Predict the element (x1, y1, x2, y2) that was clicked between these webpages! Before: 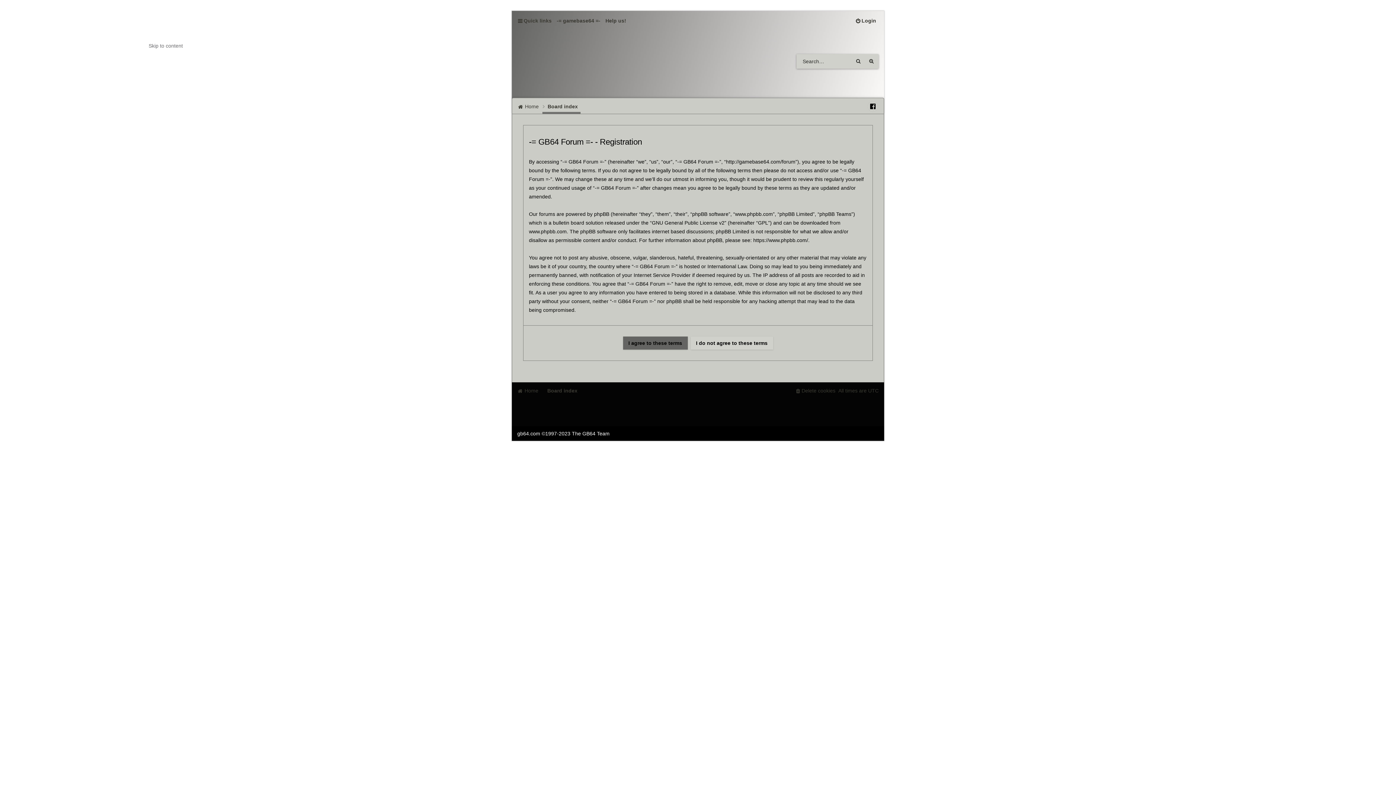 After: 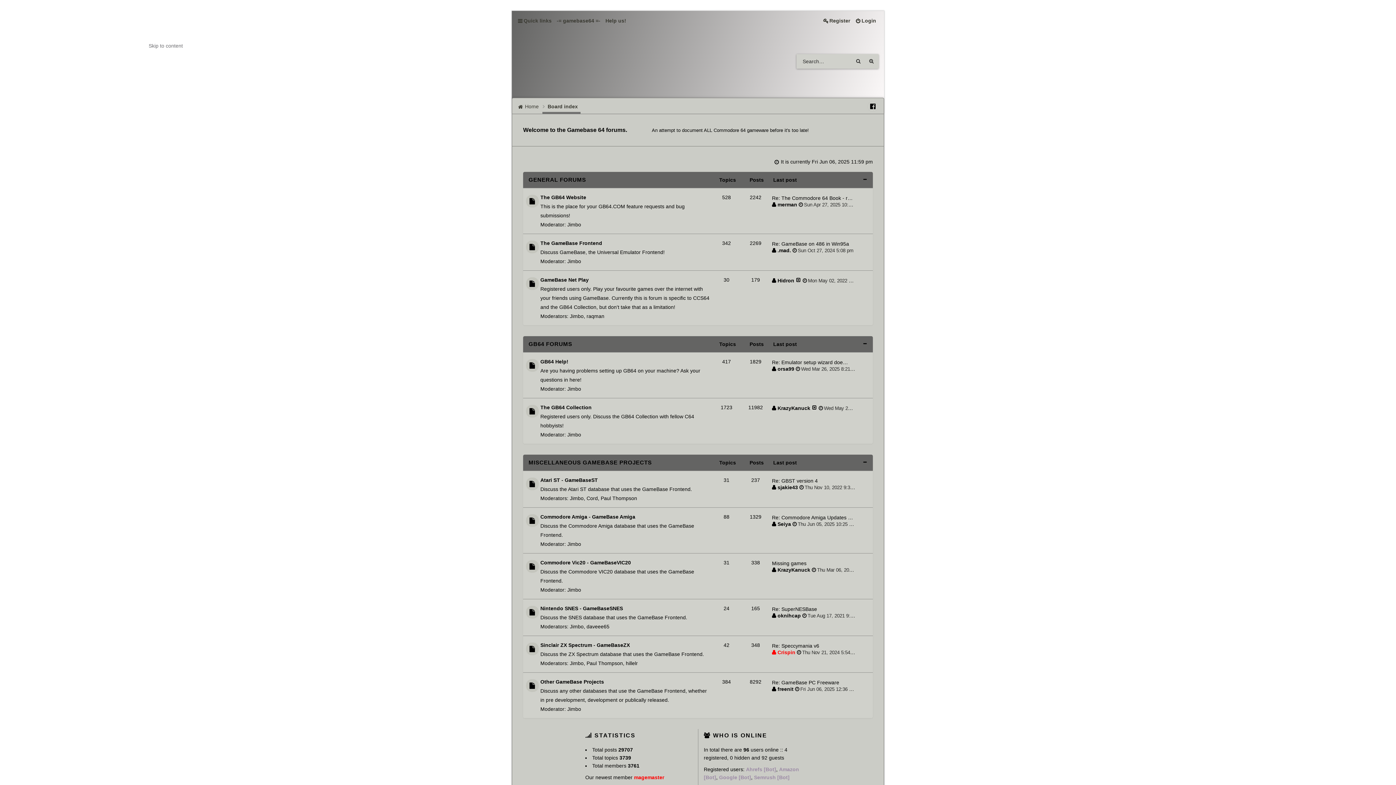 Action: label: Board index bbox: (542, 385, 580, 396)